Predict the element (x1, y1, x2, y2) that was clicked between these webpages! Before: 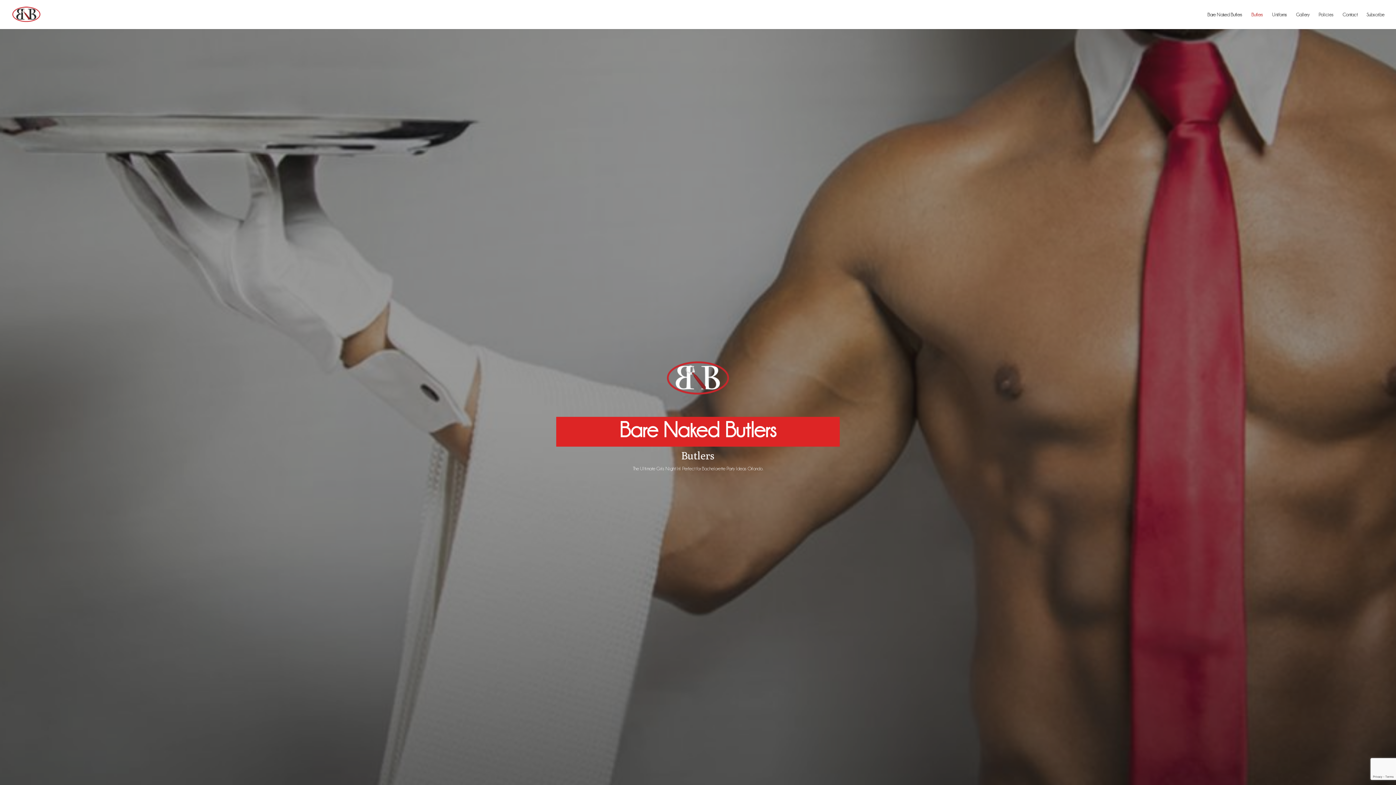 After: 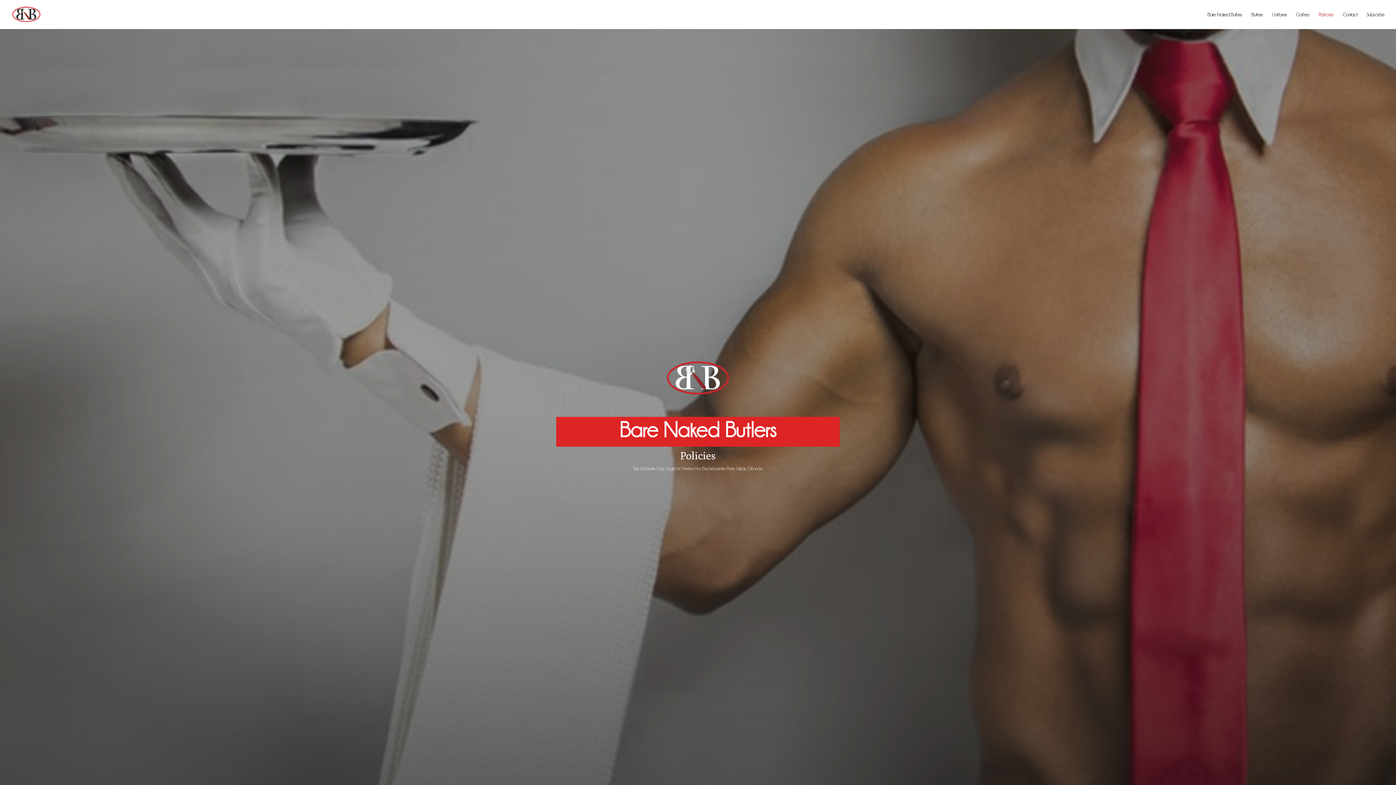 Action: label: Policies bbox: (1318, 12, 1333, 29)